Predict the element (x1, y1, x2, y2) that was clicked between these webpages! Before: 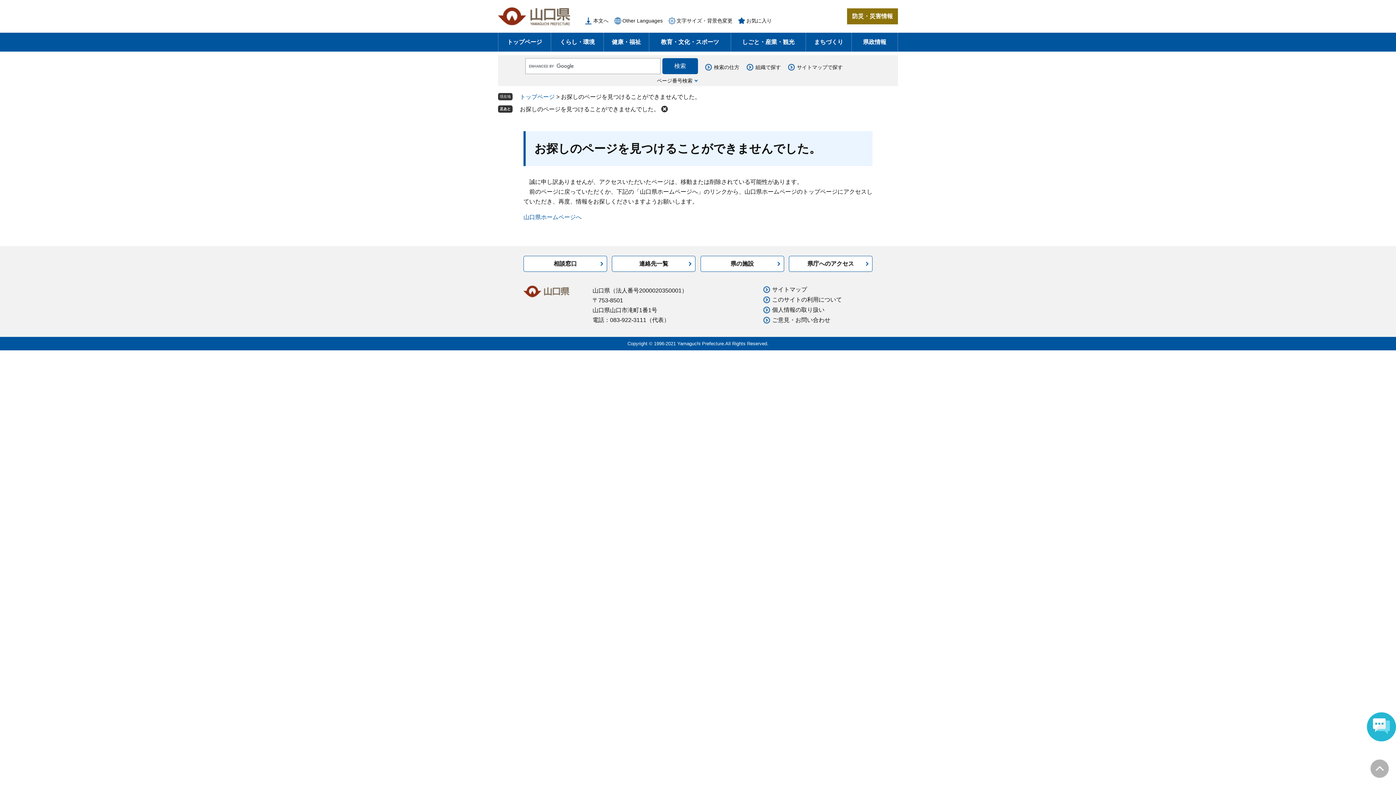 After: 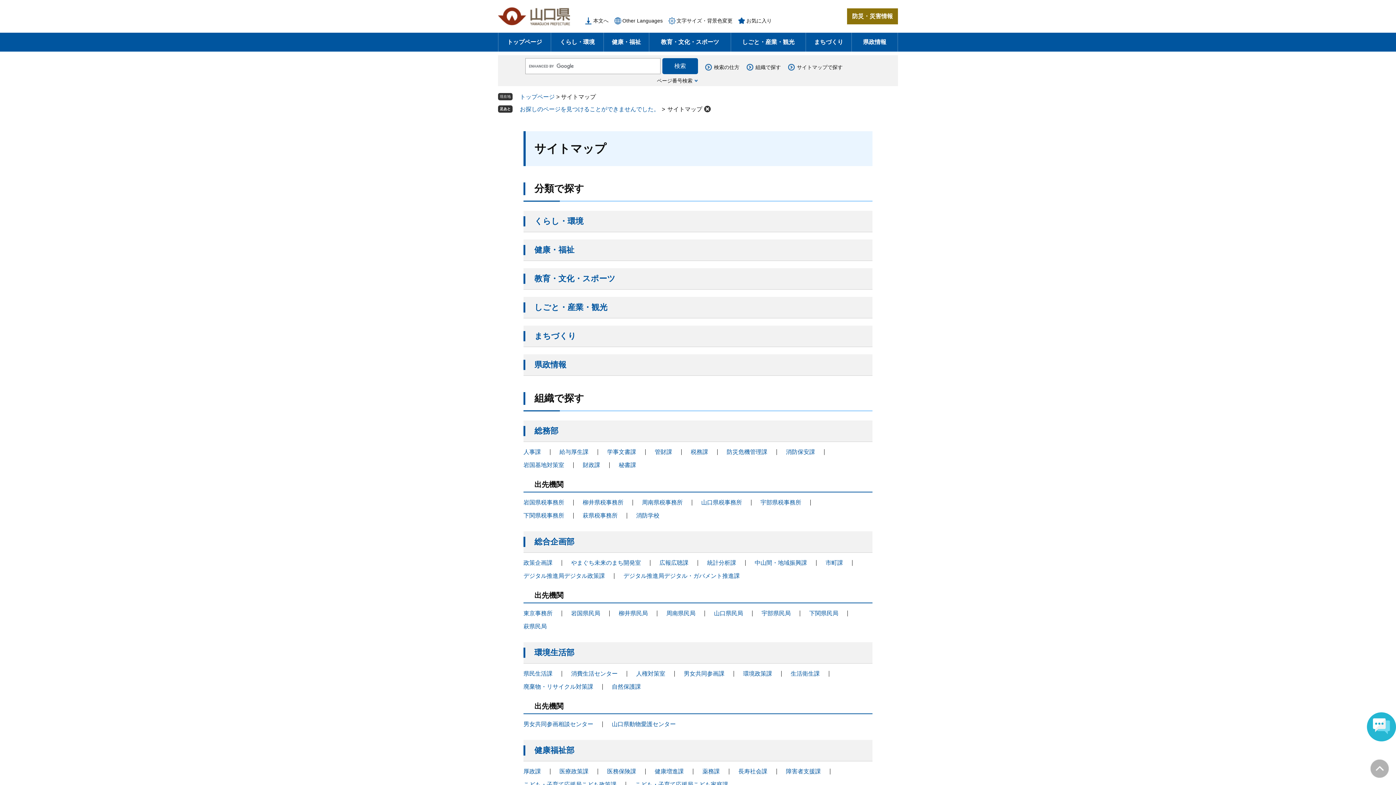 Action: label: サイトマップで探す bbox: (788, 63, 842, 70)